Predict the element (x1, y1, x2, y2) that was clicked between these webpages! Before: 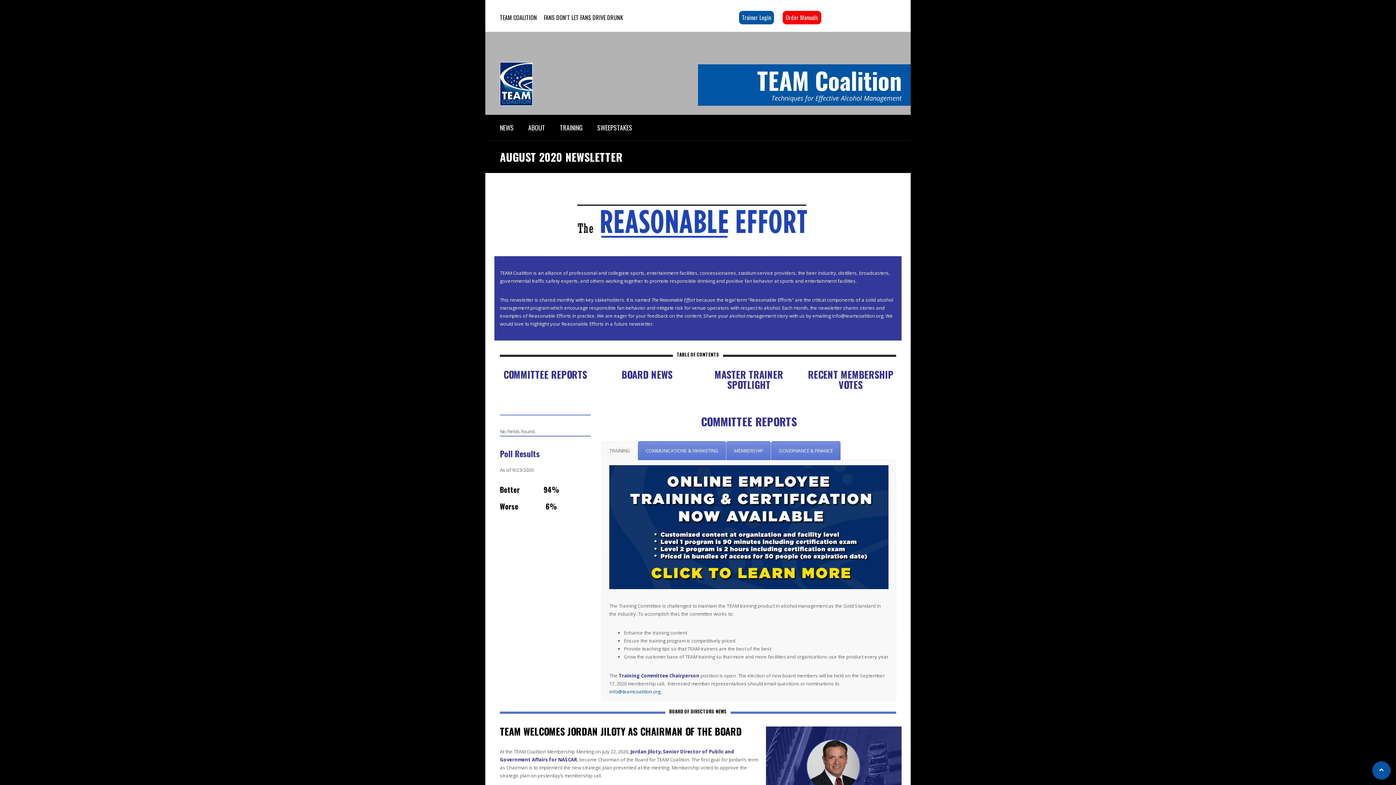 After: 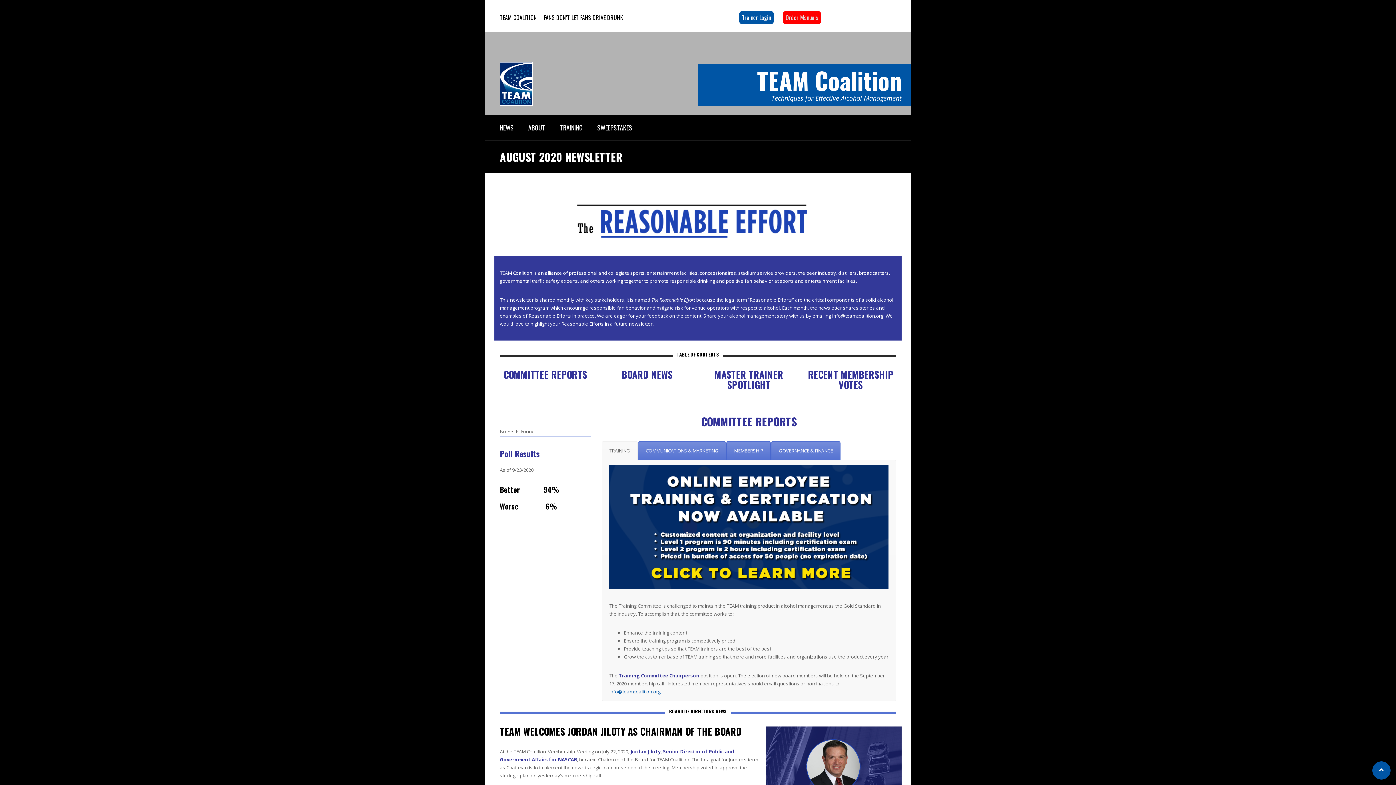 Action: bbox: (782, 10, 821, 24) label: Order Manuals